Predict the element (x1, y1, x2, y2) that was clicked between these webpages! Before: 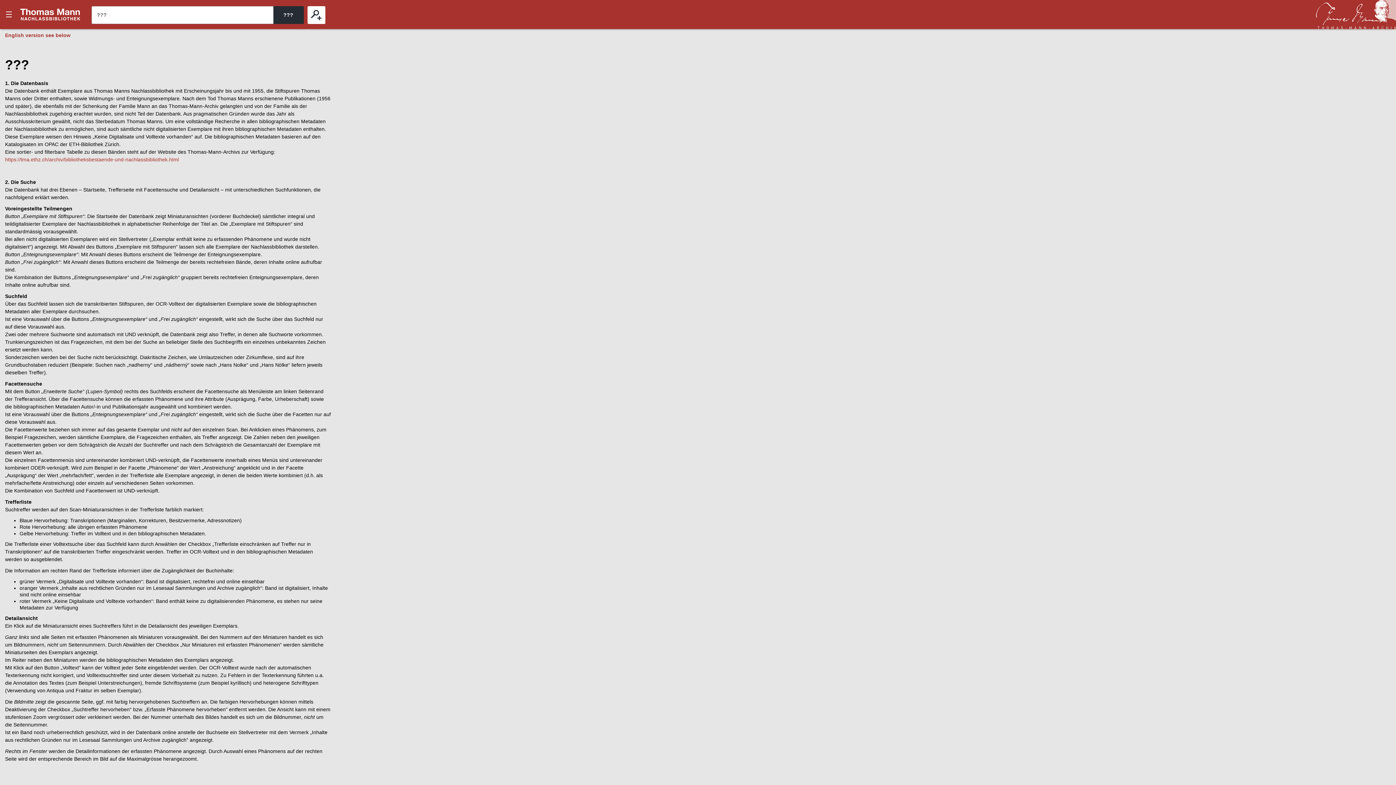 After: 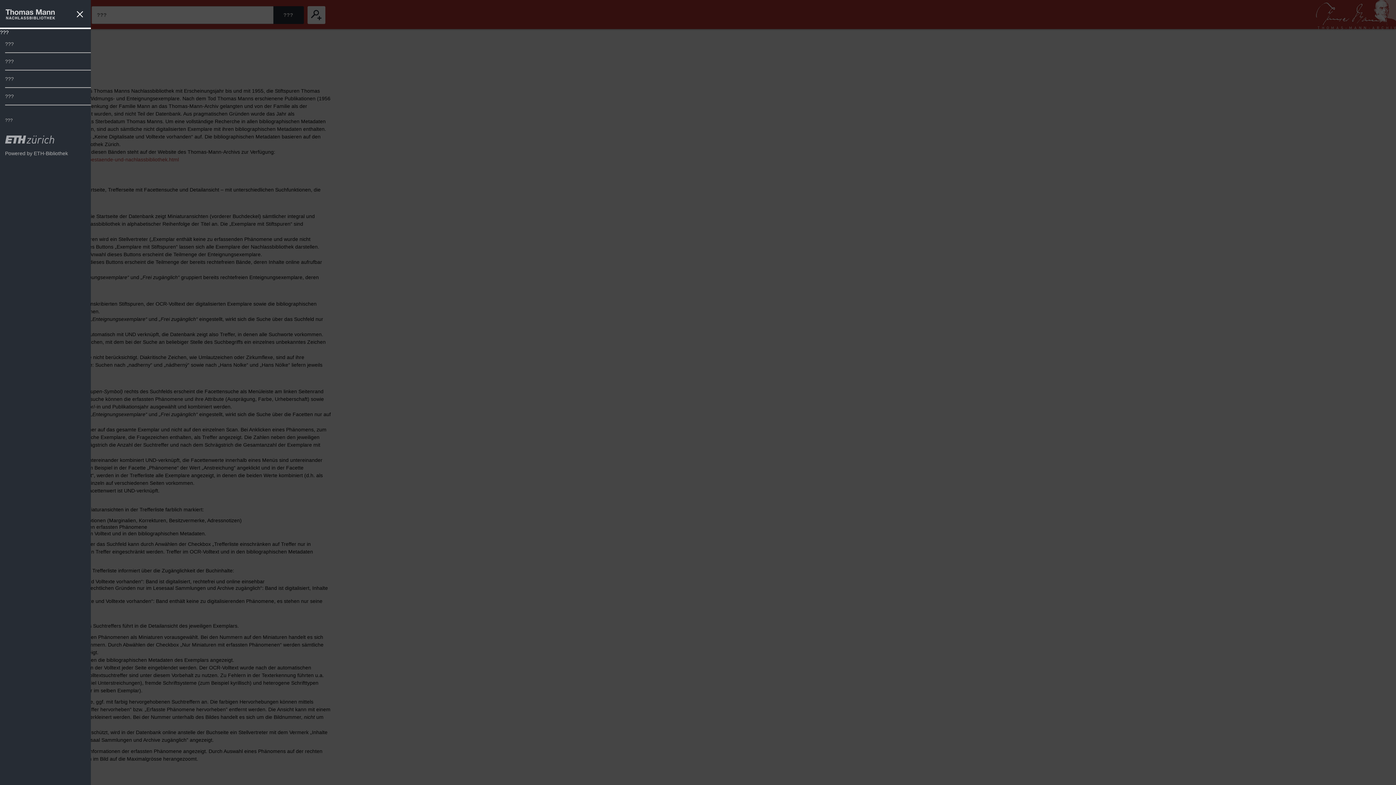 Action: bbox: (0, 0, 18, 29) label: ???